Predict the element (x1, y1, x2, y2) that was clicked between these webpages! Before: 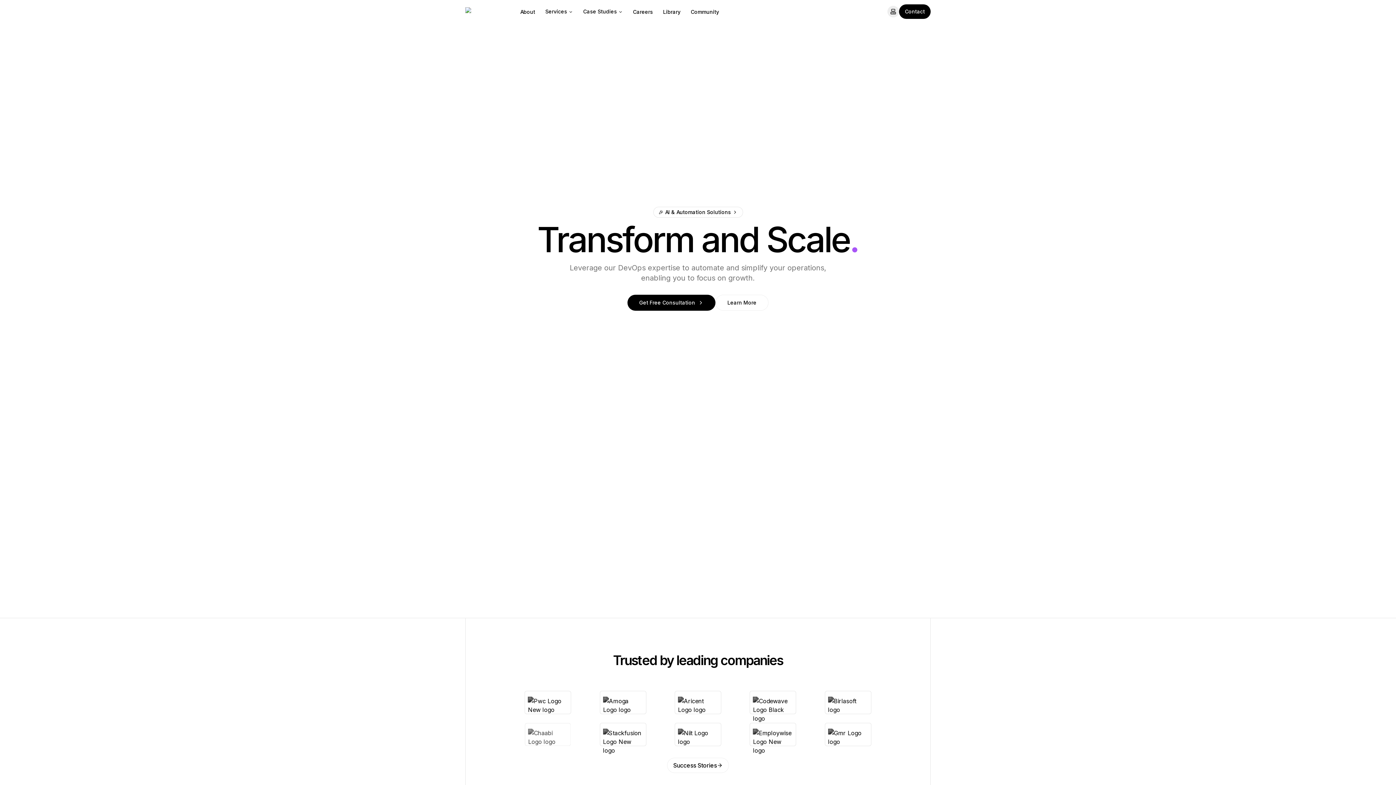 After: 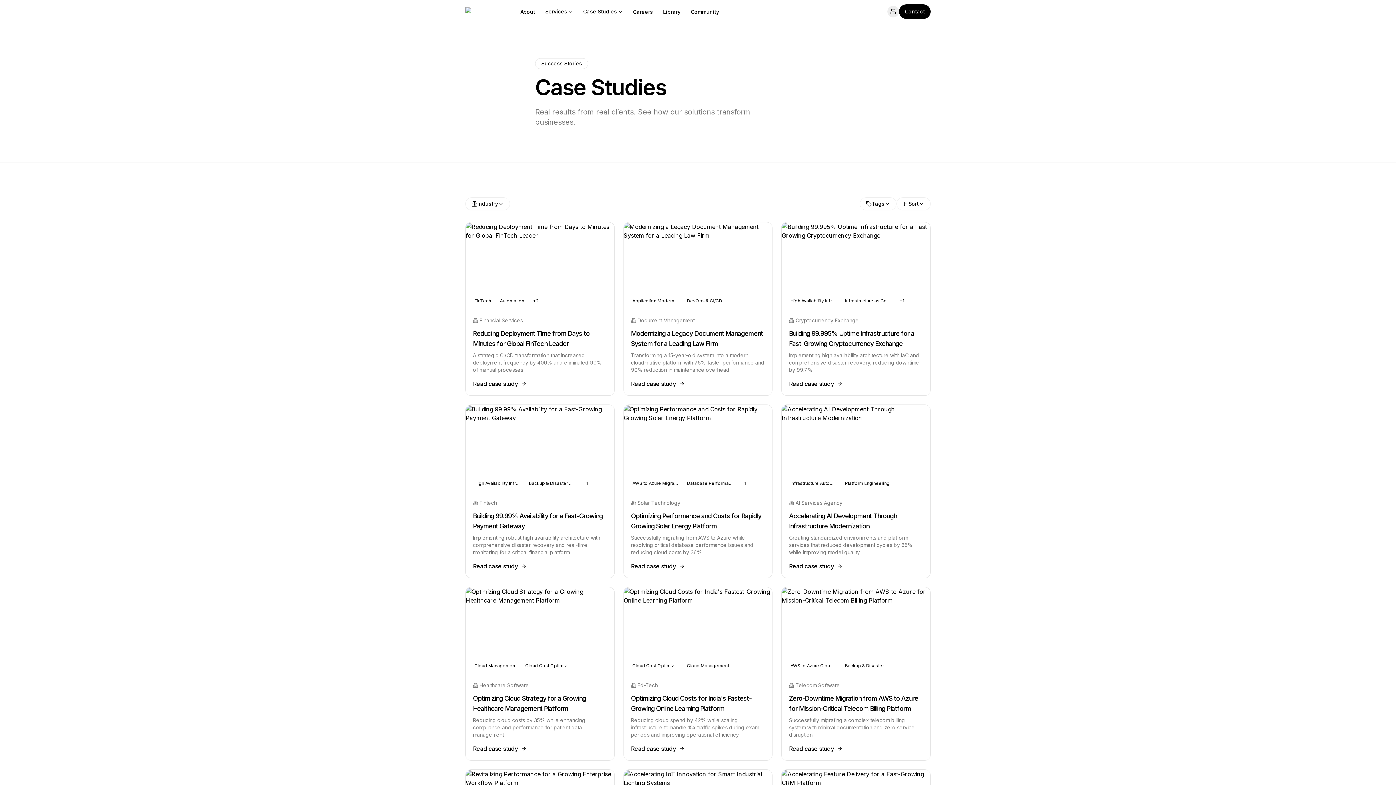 Action: label: Success Stories bbox: (667, 758, 729, 773)